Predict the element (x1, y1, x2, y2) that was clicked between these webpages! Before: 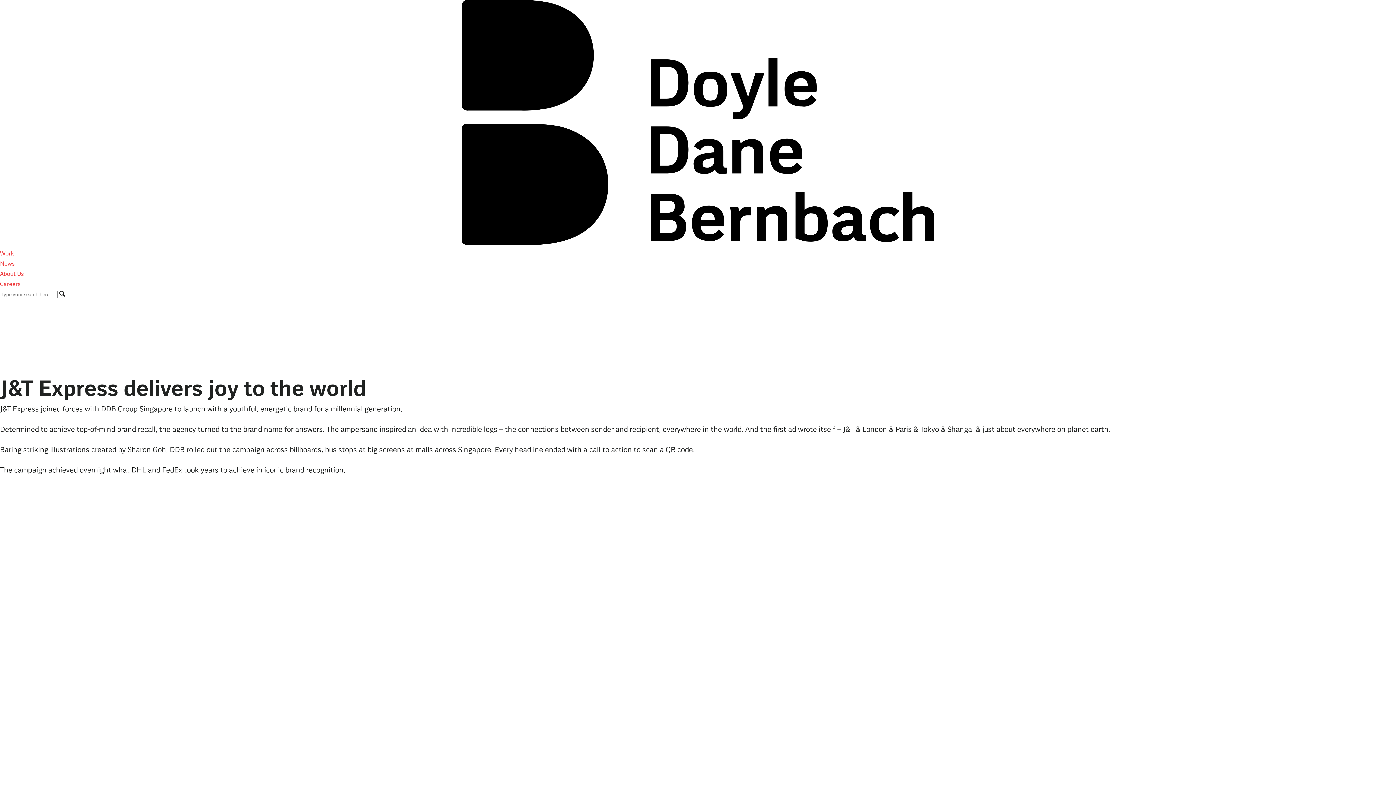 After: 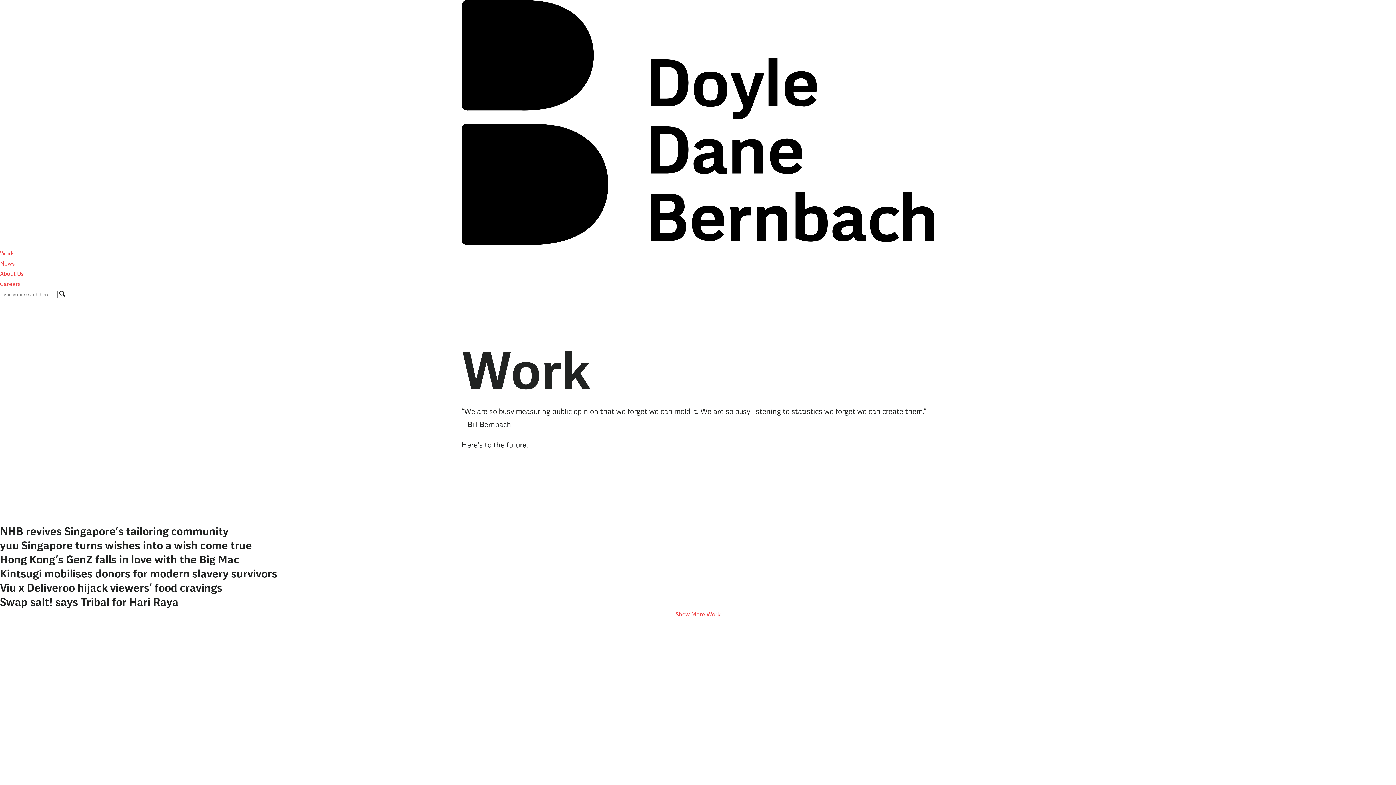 Action: label: Work bbox: (0, 250, 13, 256)